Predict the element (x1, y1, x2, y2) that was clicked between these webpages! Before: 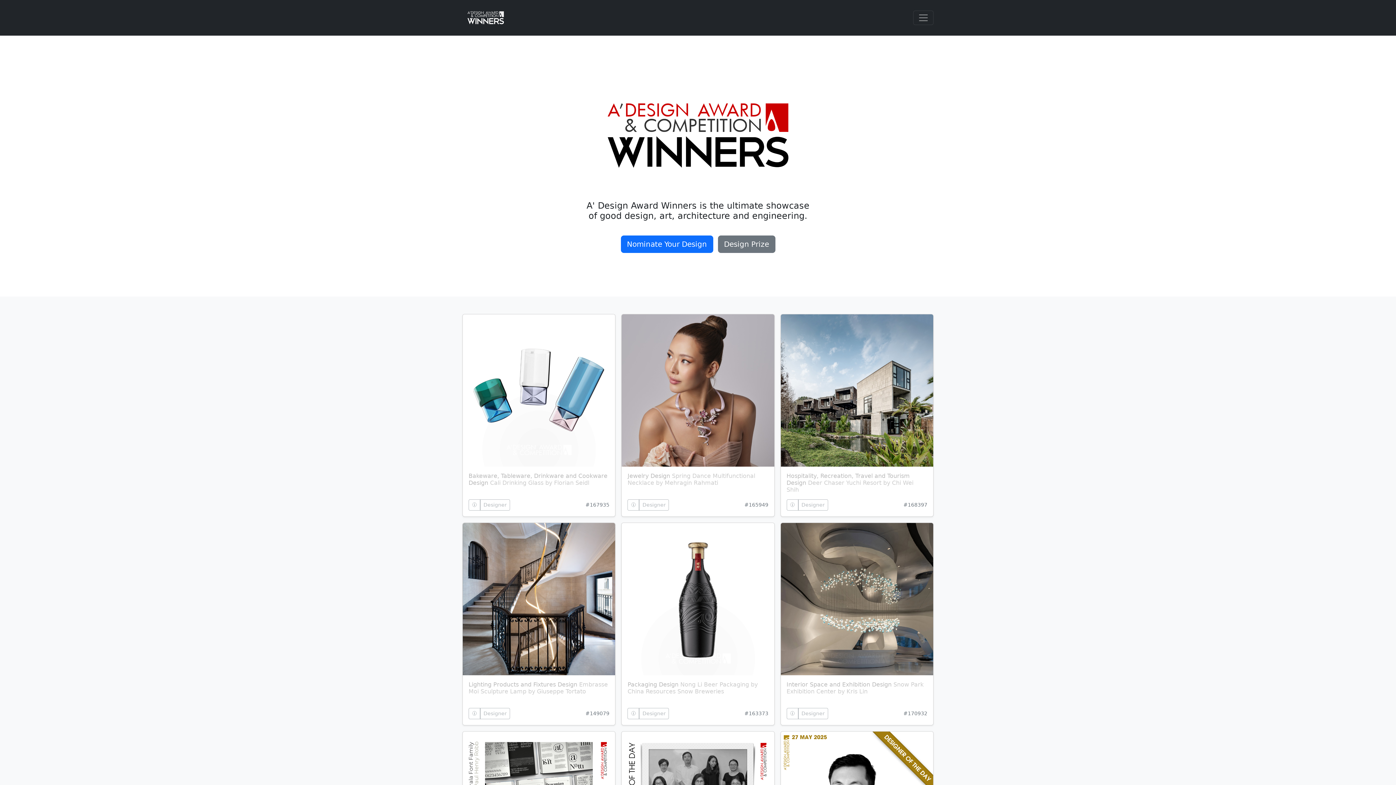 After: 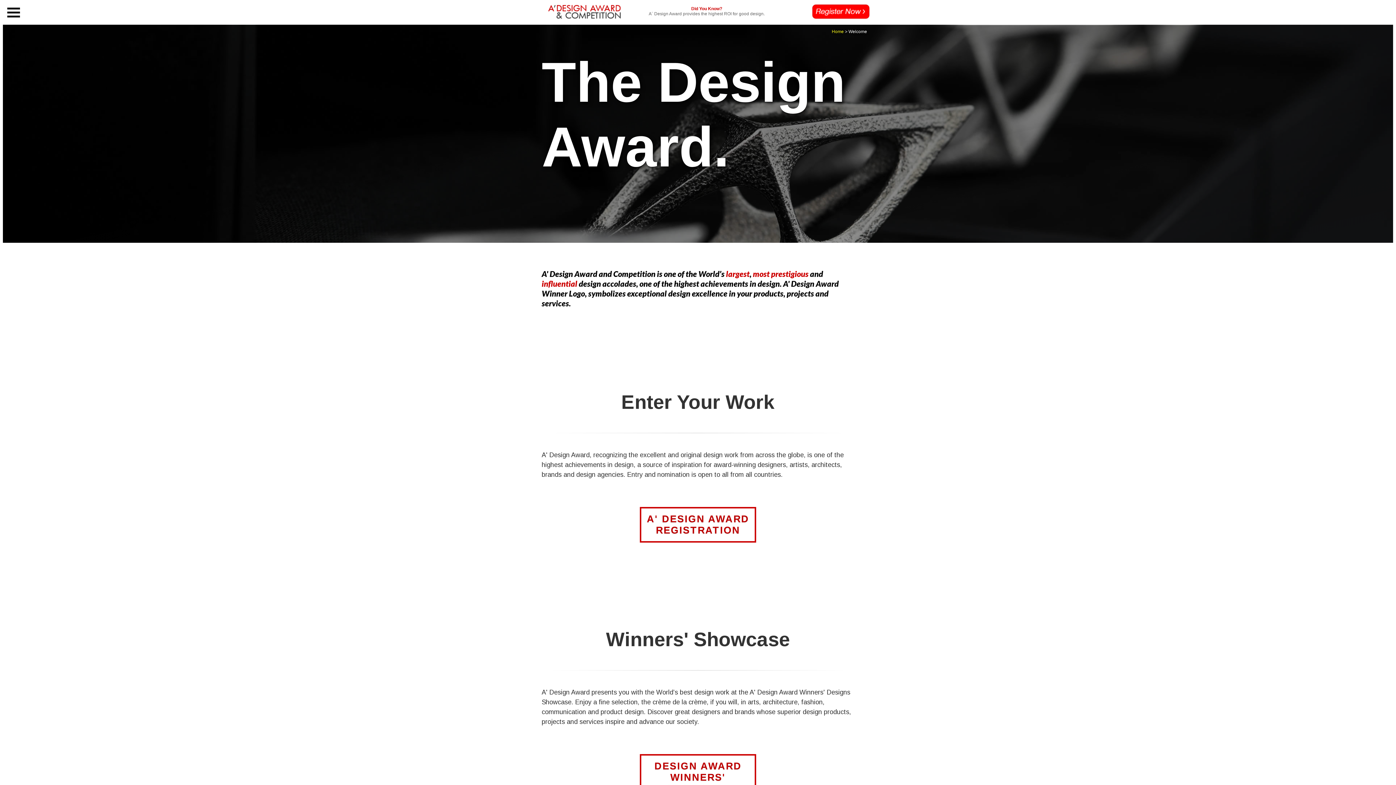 Action: bbox: (718, 235, 775, 253) label: Design Prize